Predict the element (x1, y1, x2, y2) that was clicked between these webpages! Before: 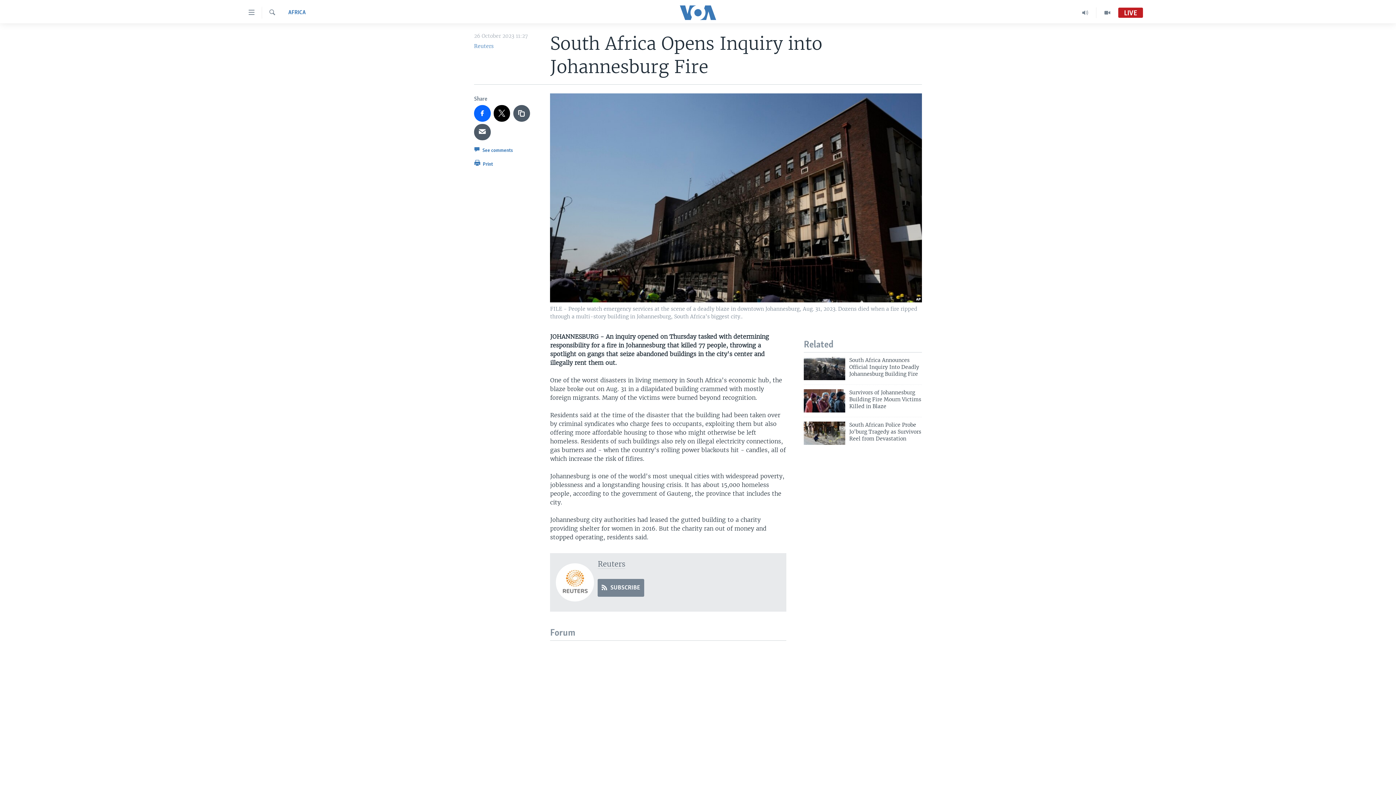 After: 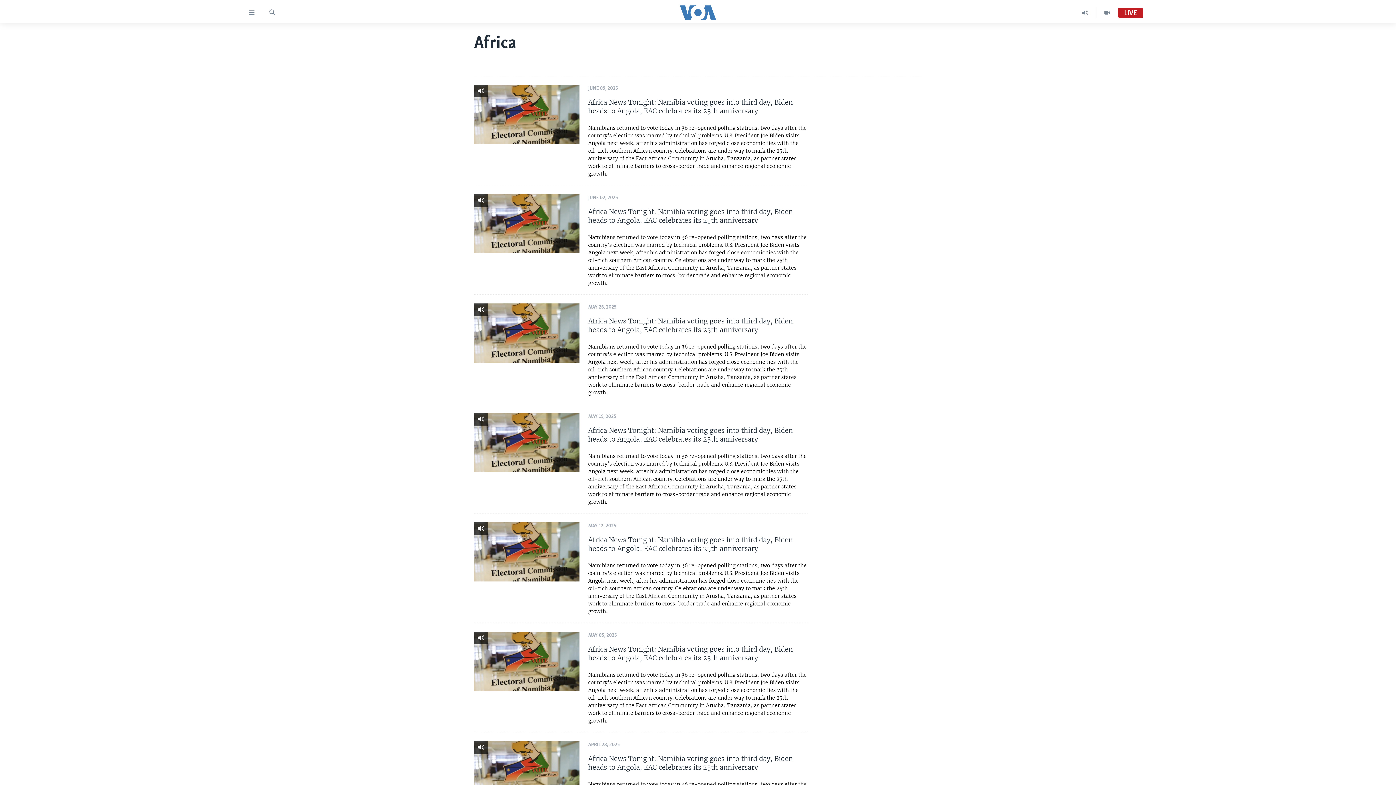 Action: label: AFRICA bbox: (288, 8, 305, 16)